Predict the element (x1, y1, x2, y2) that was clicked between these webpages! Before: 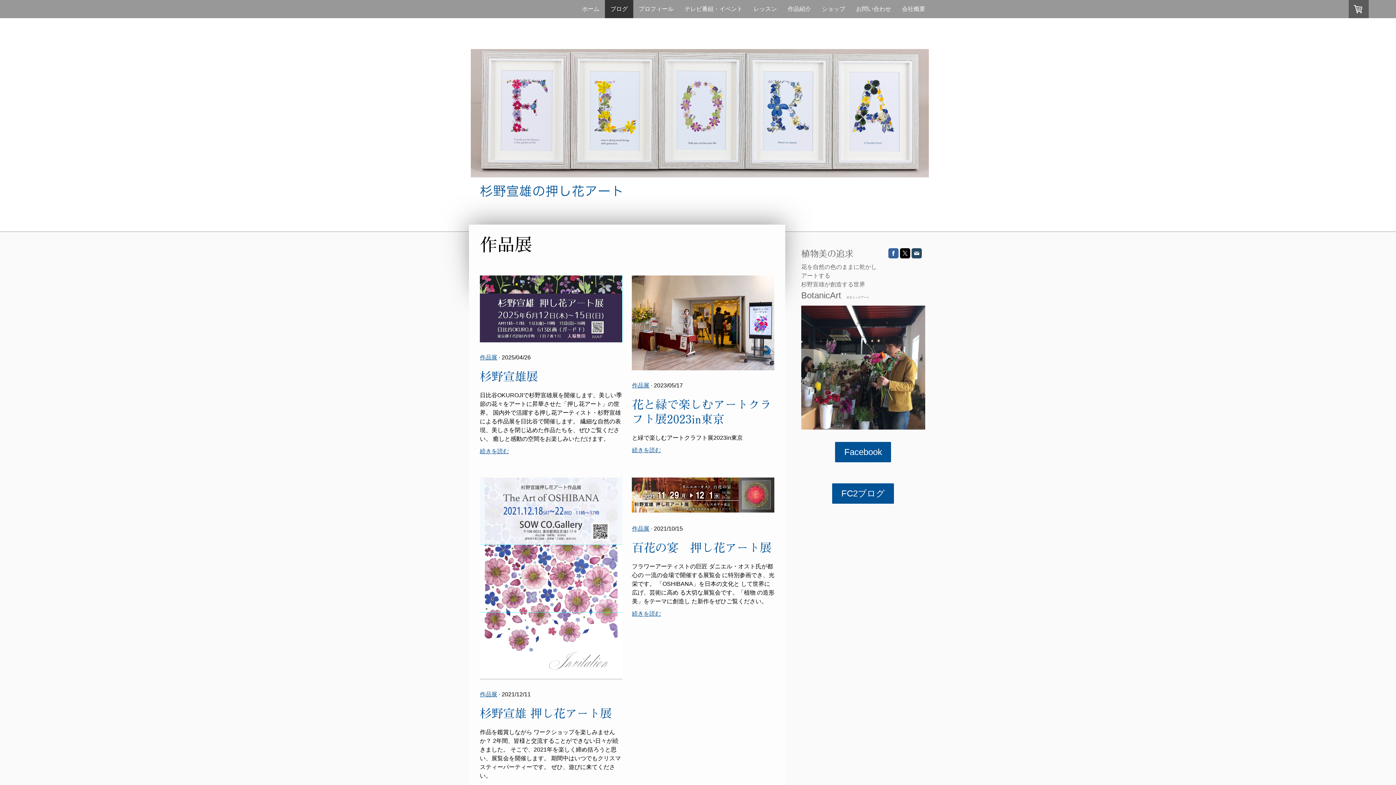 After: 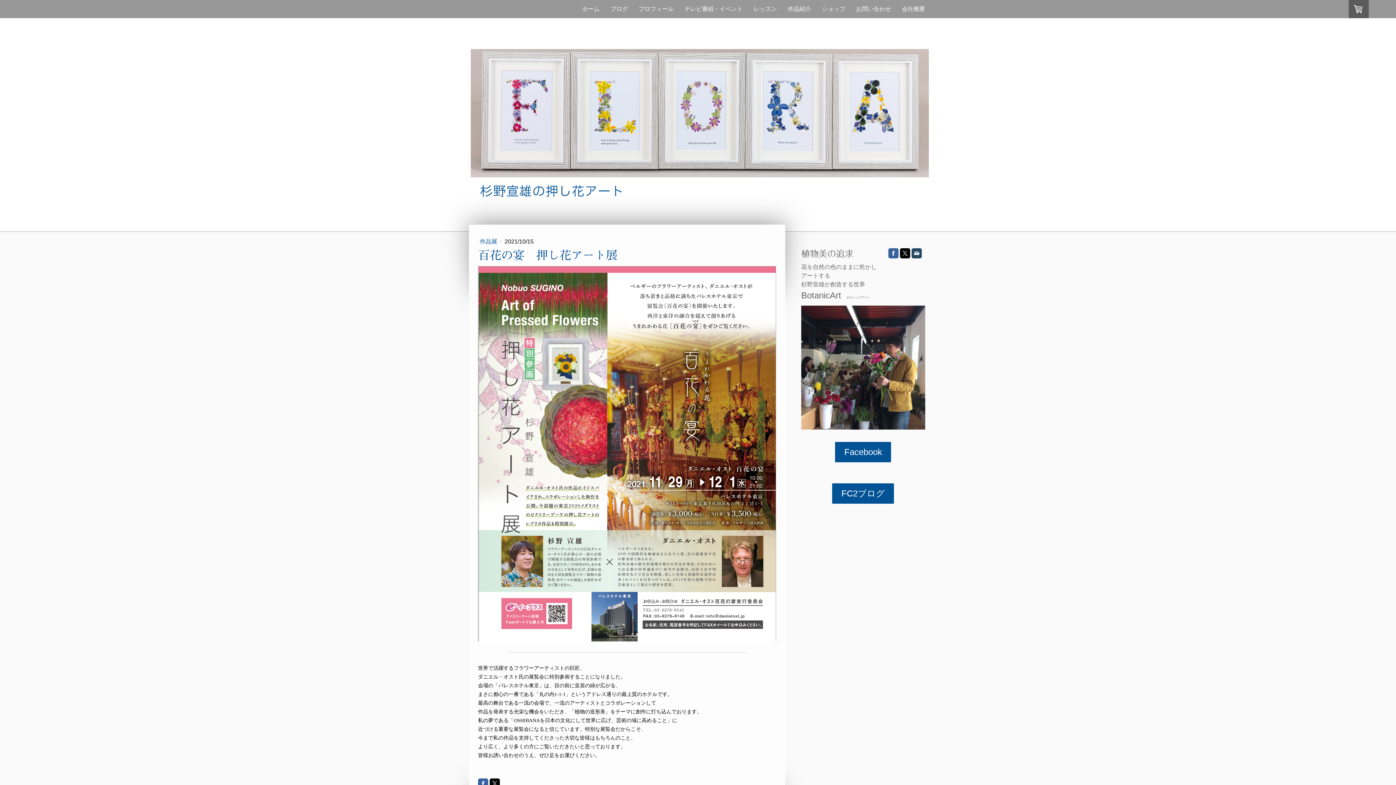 Action: label: 百花の宴　押し花アート展 bbox: (632, 540, 774, 555)